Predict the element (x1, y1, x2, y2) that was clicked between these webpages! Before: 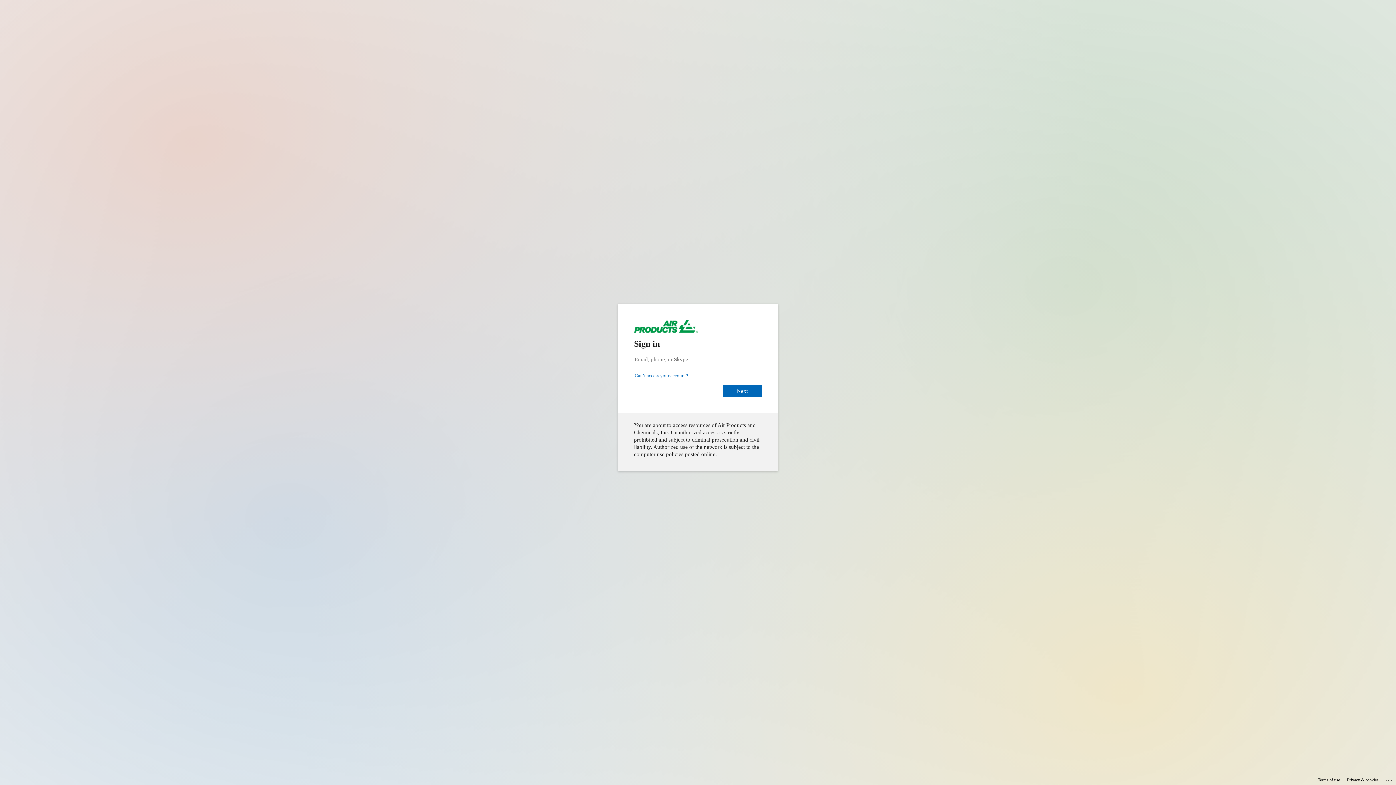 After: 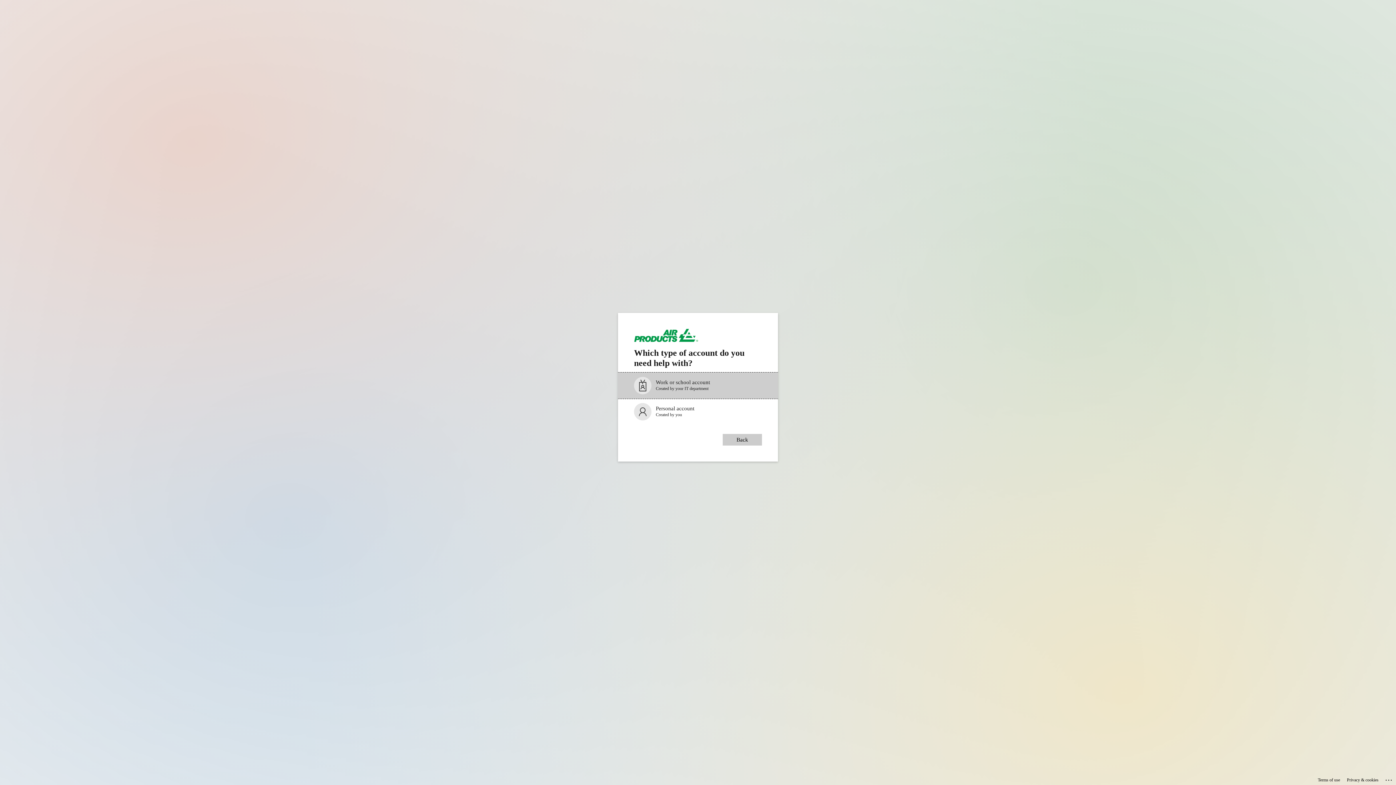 Action: label: Can’t access your account? bbox: (634, 373, 688, 378)